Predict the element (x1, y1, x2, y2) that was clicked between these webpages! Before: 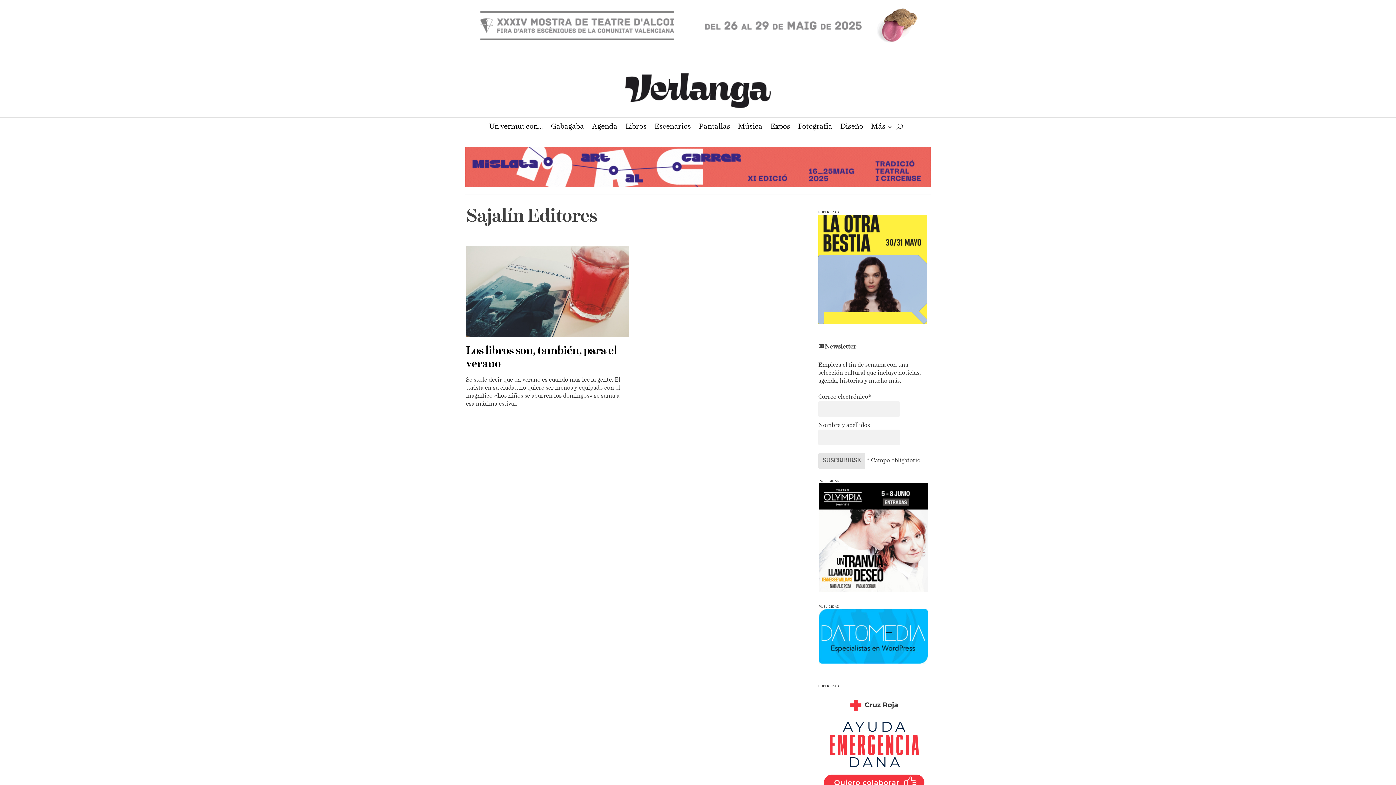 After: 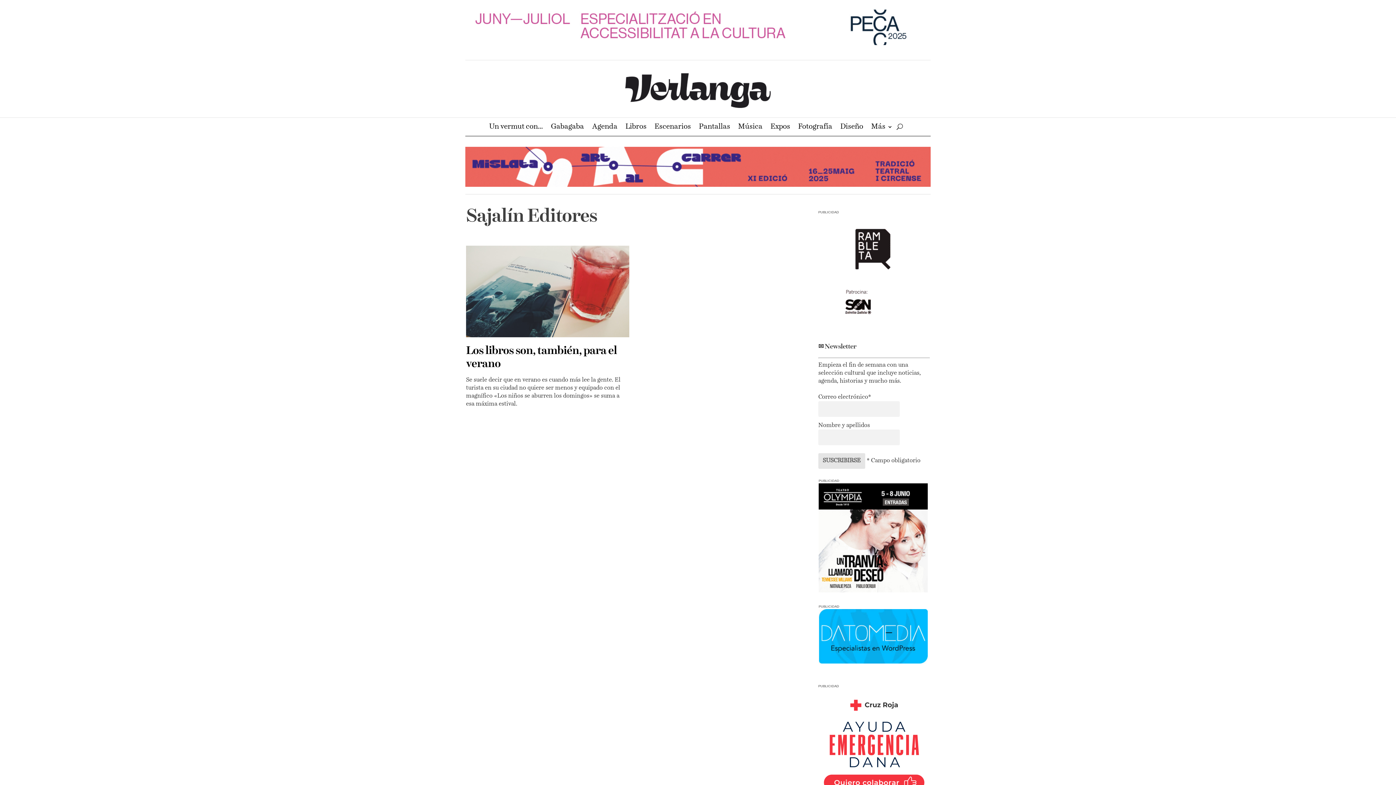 Action: bbox: (465, 40, 930, 46)